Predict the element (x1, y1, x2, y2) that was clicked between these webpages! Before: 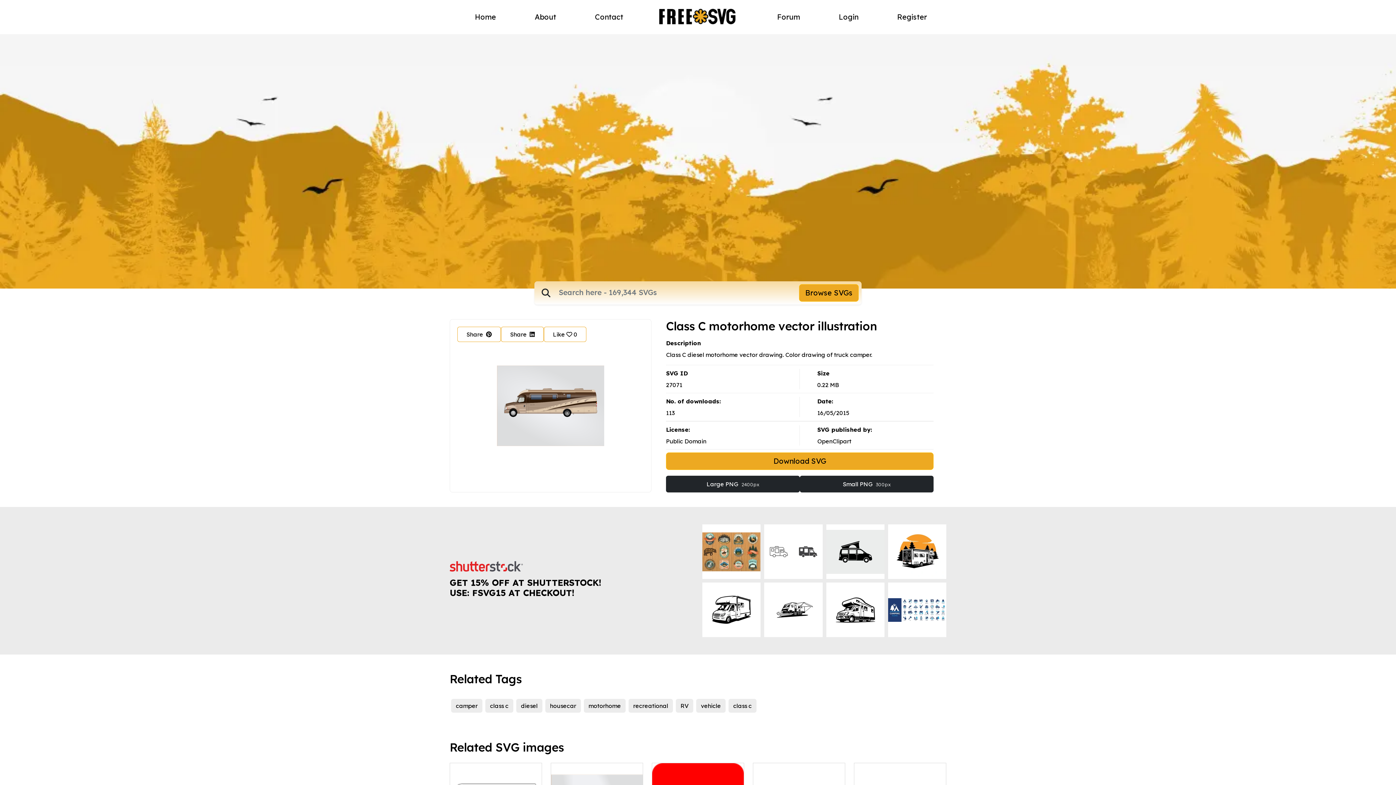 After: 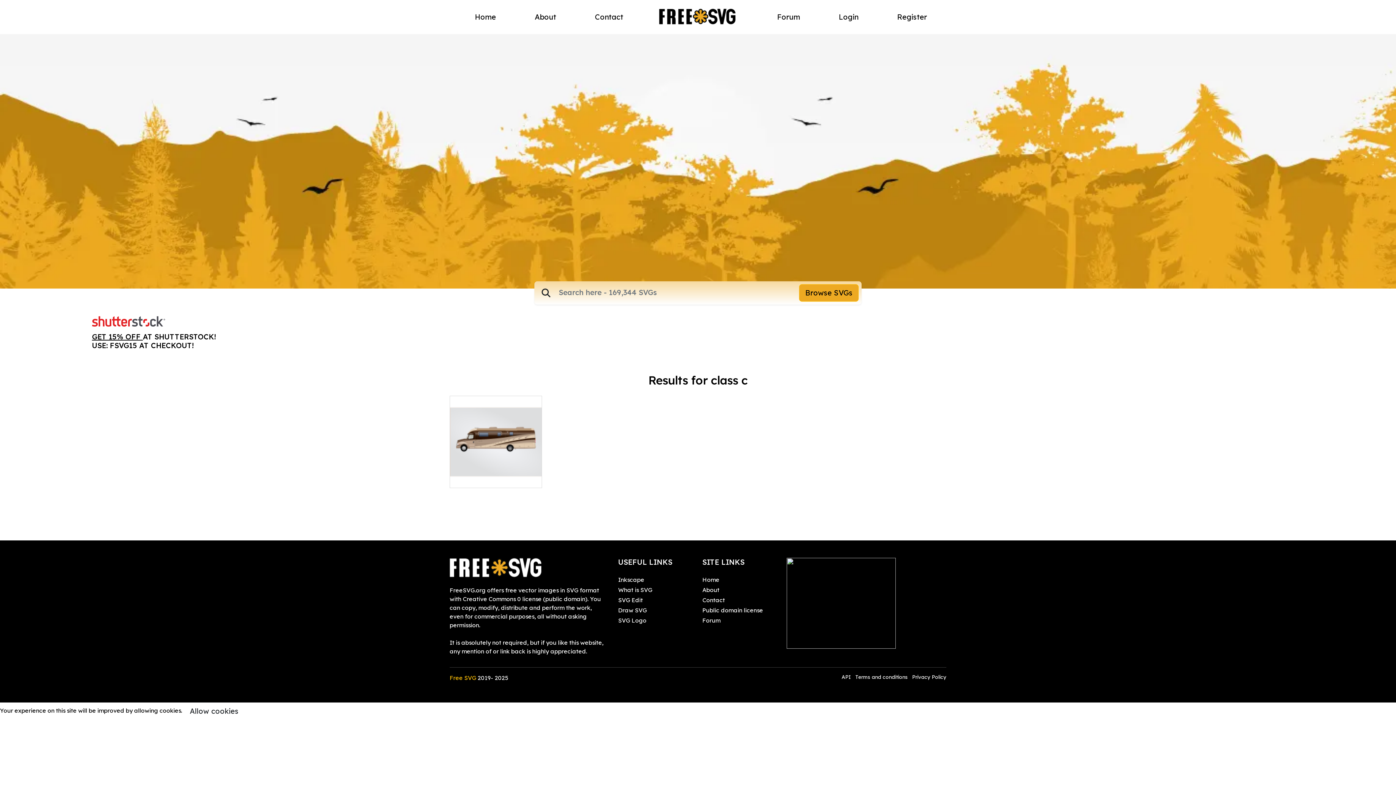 Action: bbox: (728, 699, 756, 713) label: class c